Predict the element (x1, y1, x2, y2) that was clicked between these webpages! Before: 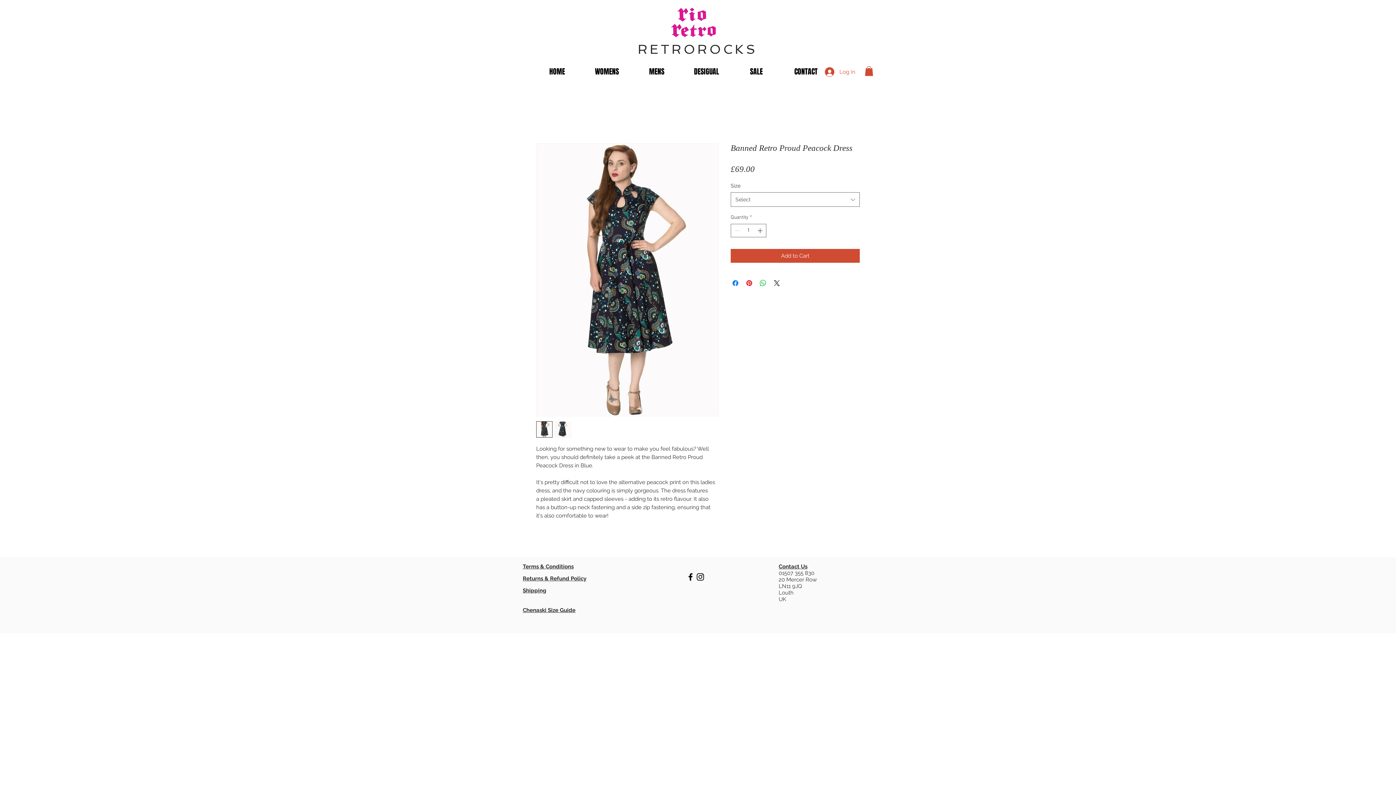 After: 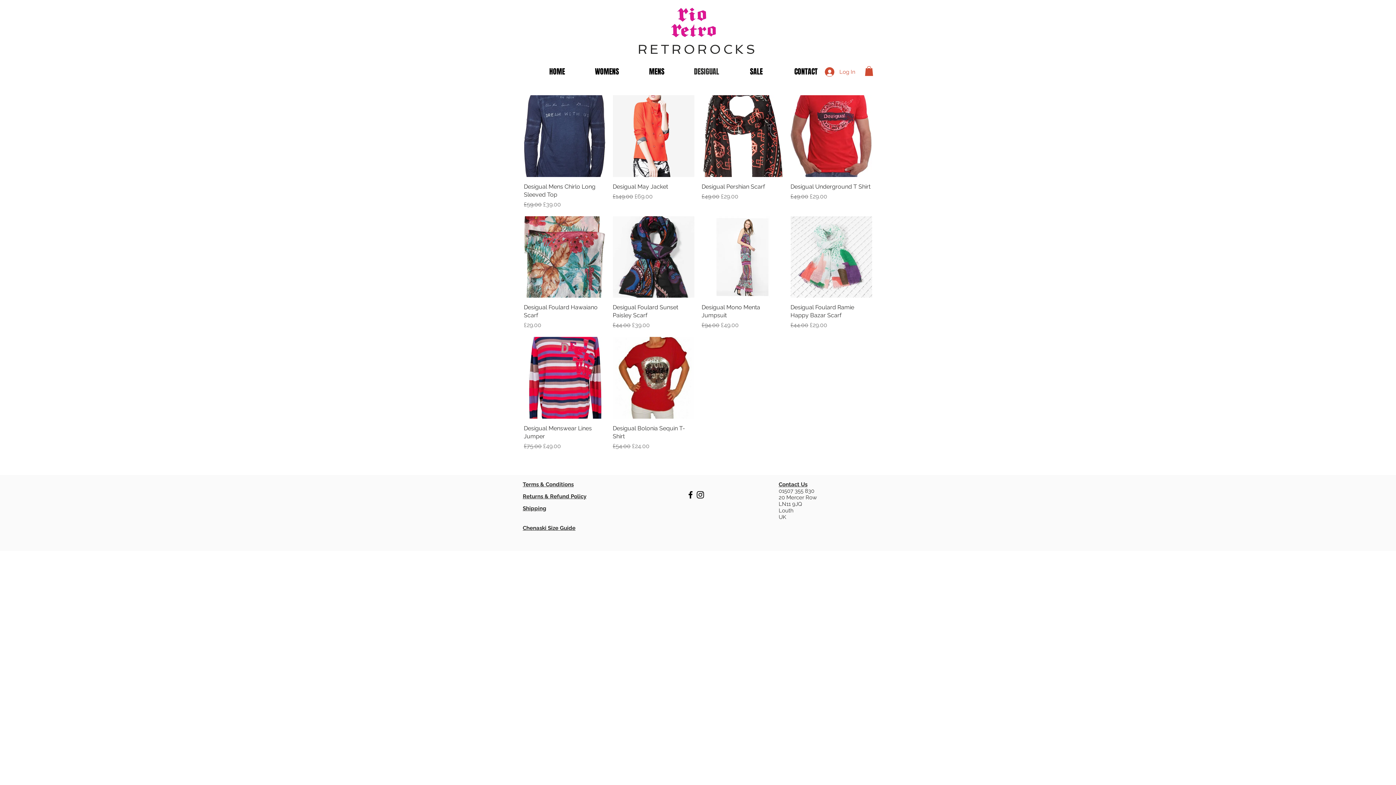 Action: bbox: (681, 66, 731, 77) label: DESIGUAL